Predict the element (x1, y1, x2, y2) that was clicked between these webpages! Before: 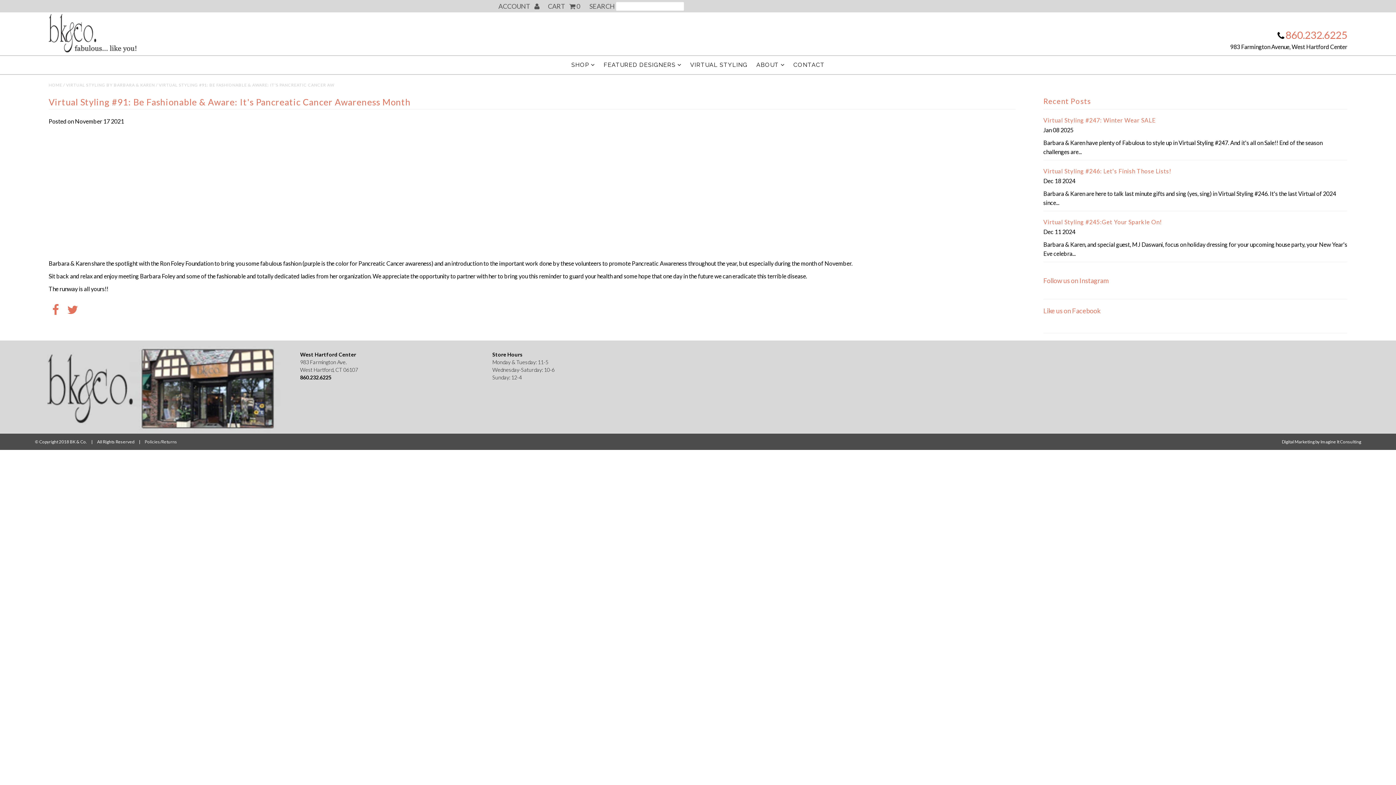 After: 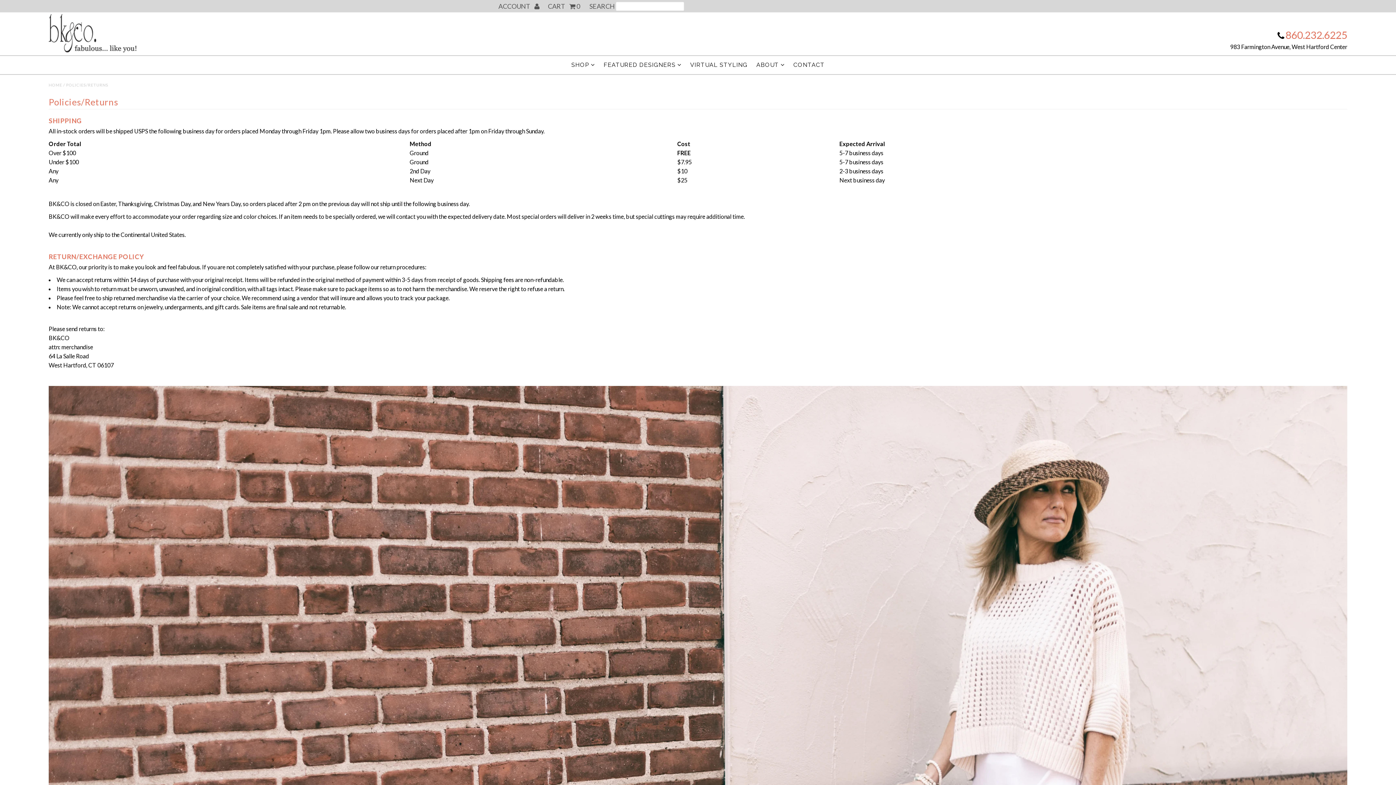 Action: label: Policies/Returns bbox: (144, 439, 177, 444)